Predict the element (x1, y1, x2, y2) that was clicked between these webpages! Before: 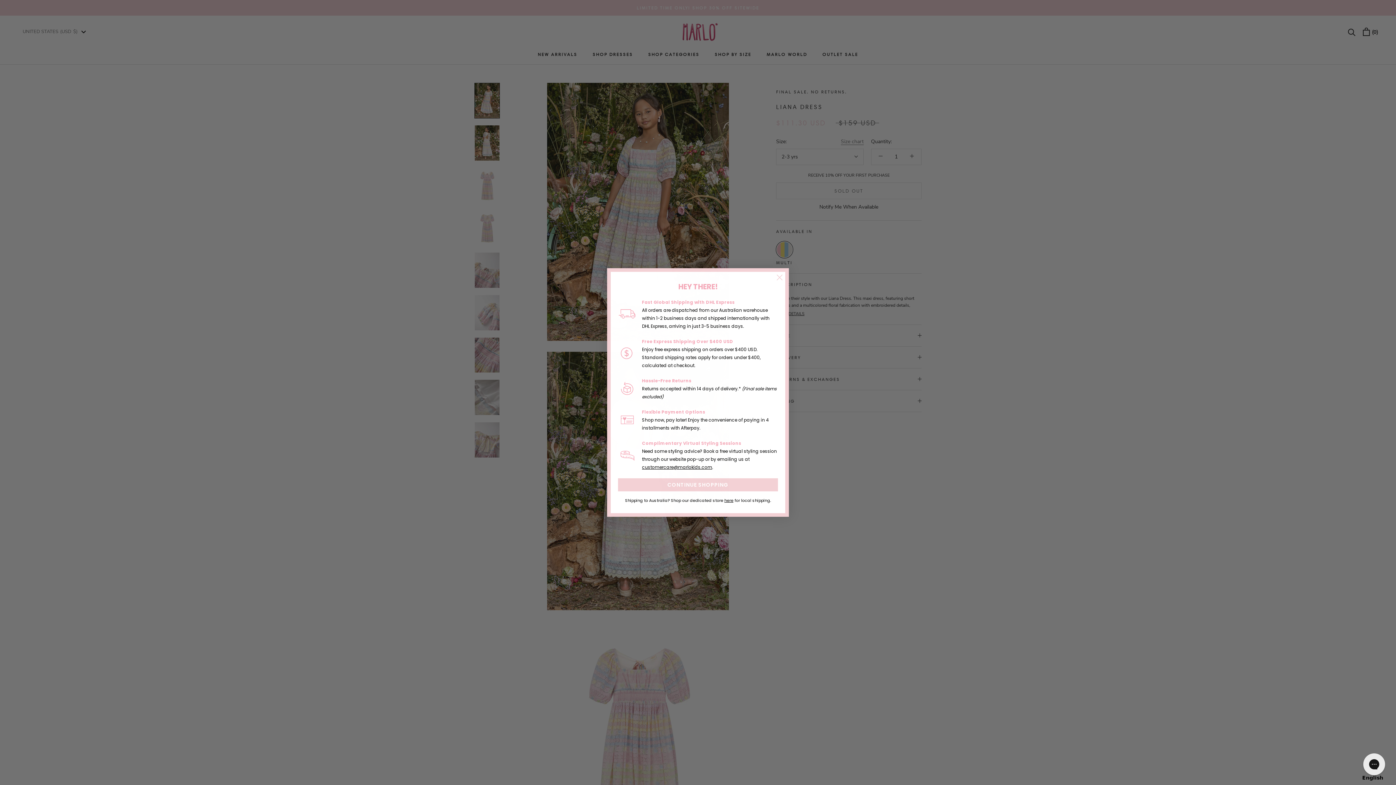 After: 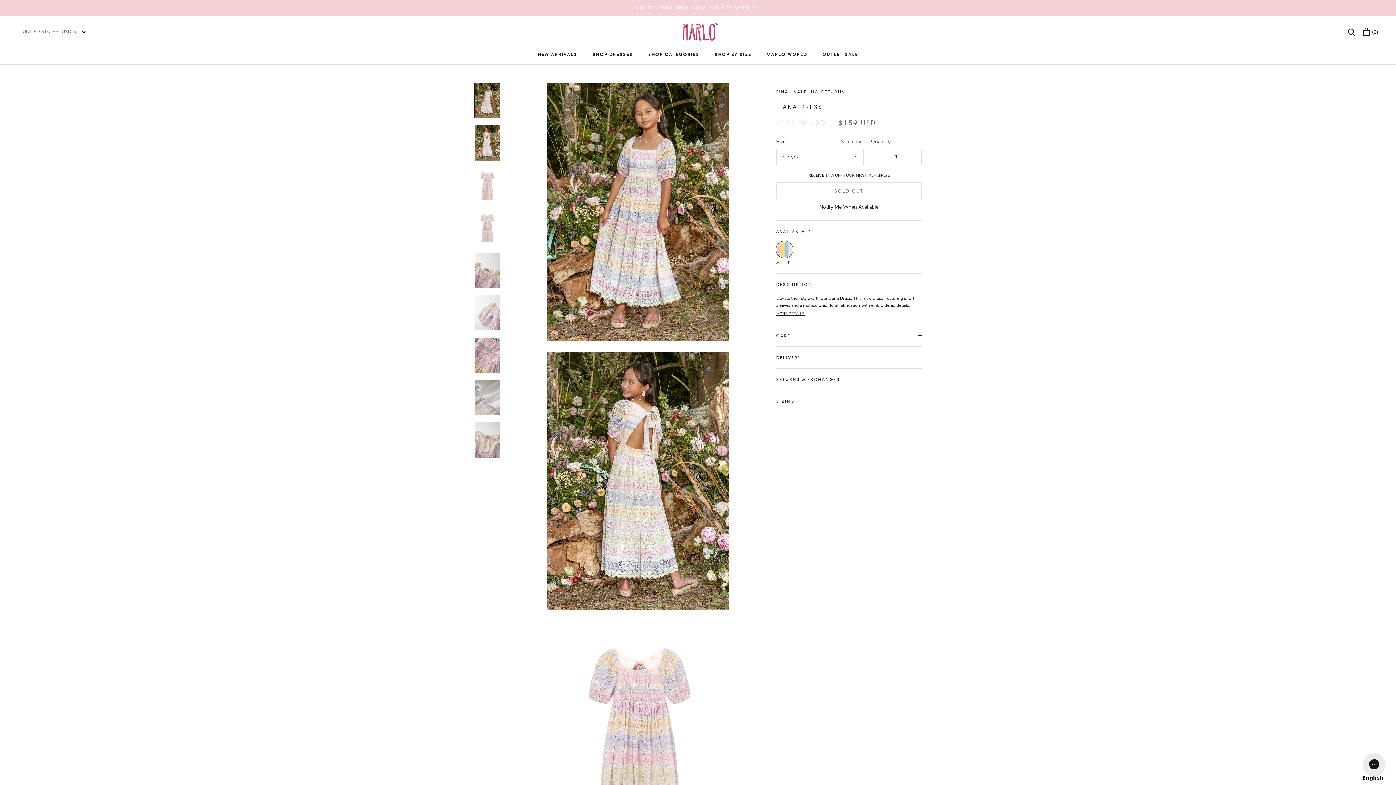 Action: bbox: (773, 271, 786, 284) label: Close dialog